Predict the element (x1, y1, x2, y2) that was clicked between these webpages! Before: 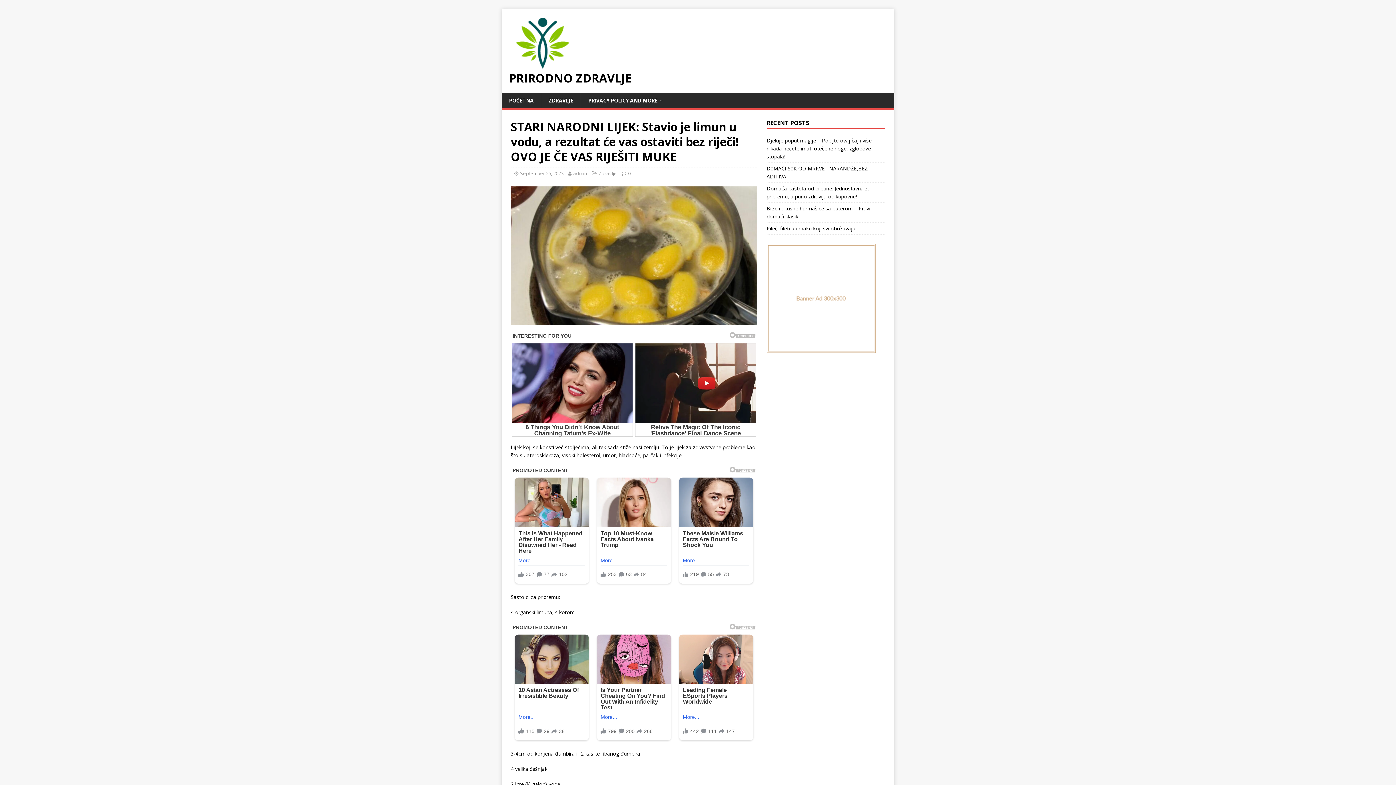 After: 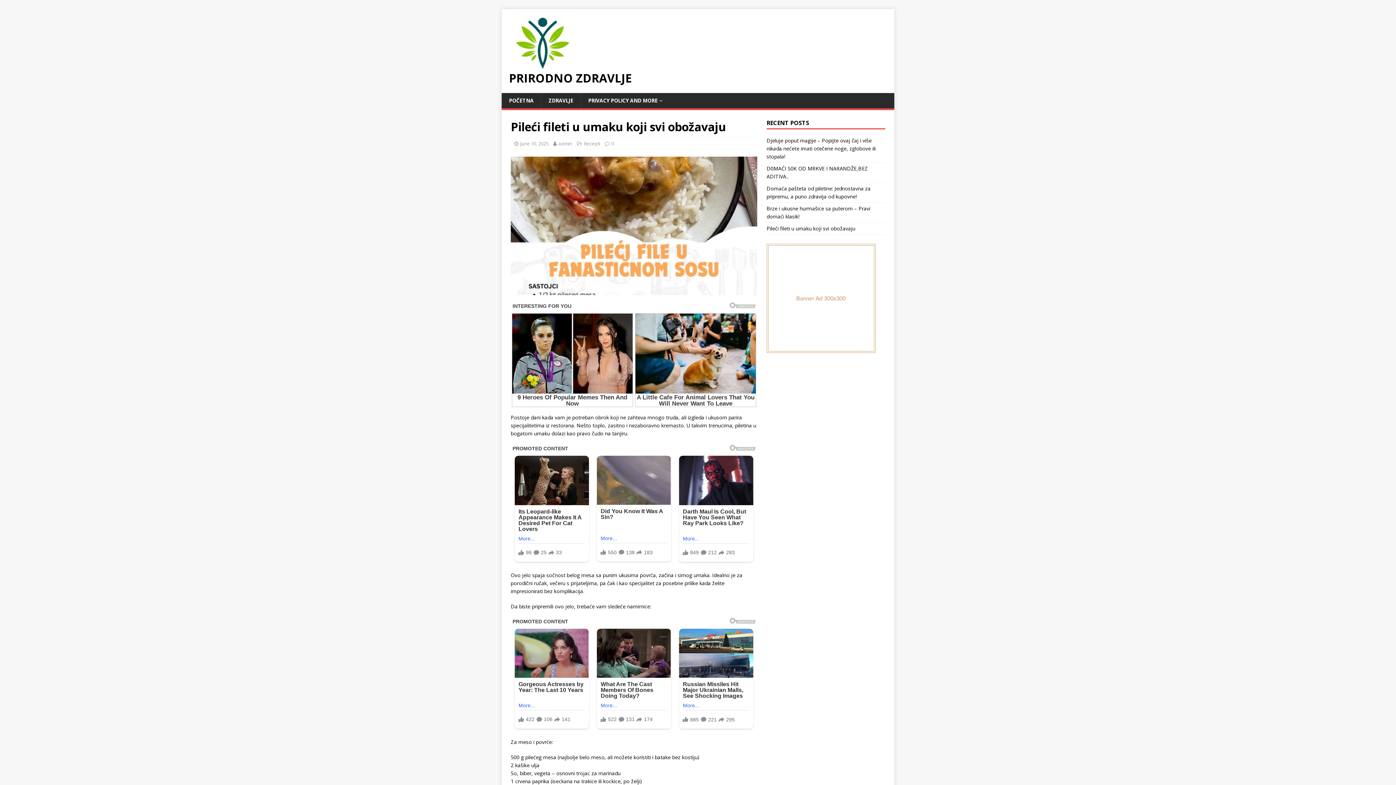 Action: bbox: (766, 225, 855, 232) label: Pileći fileti u umaku koji svi obožavaju